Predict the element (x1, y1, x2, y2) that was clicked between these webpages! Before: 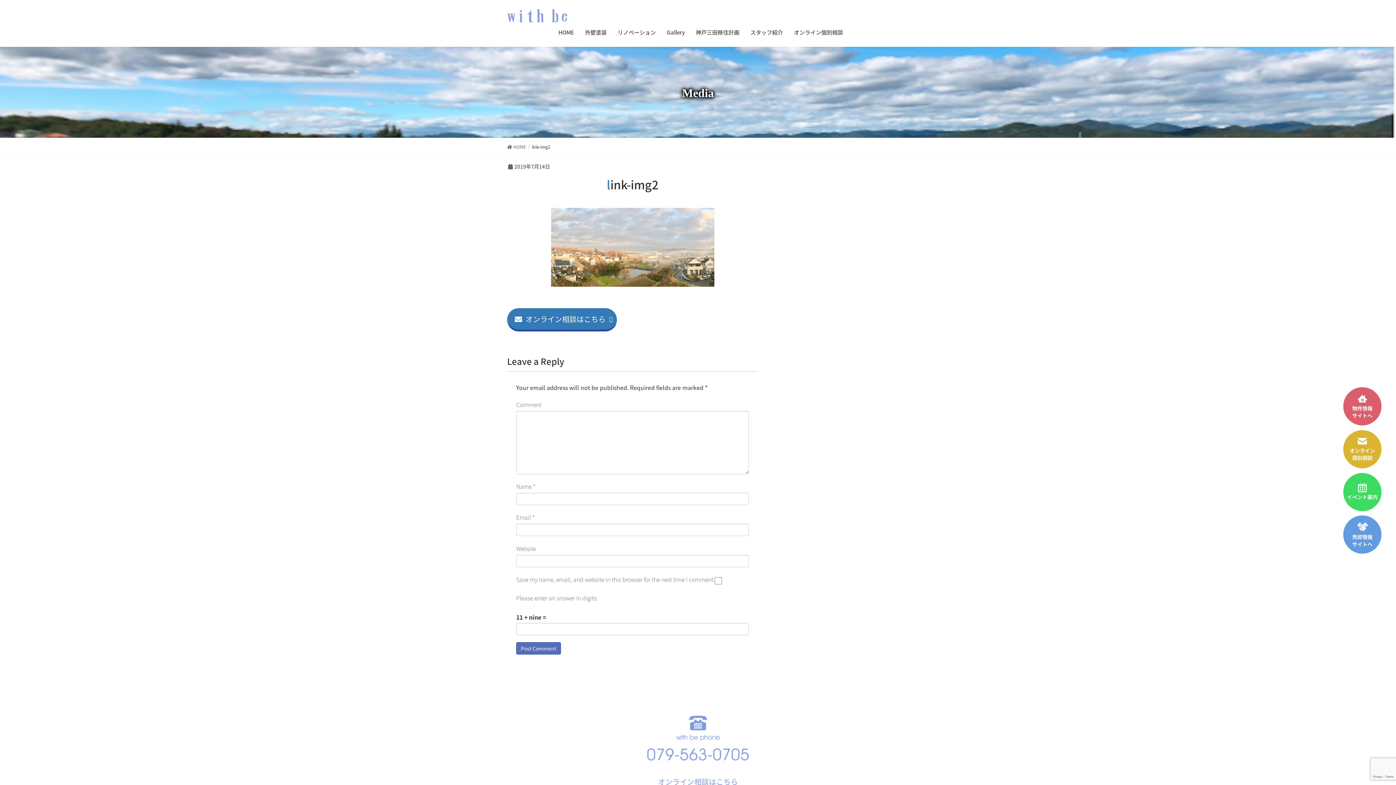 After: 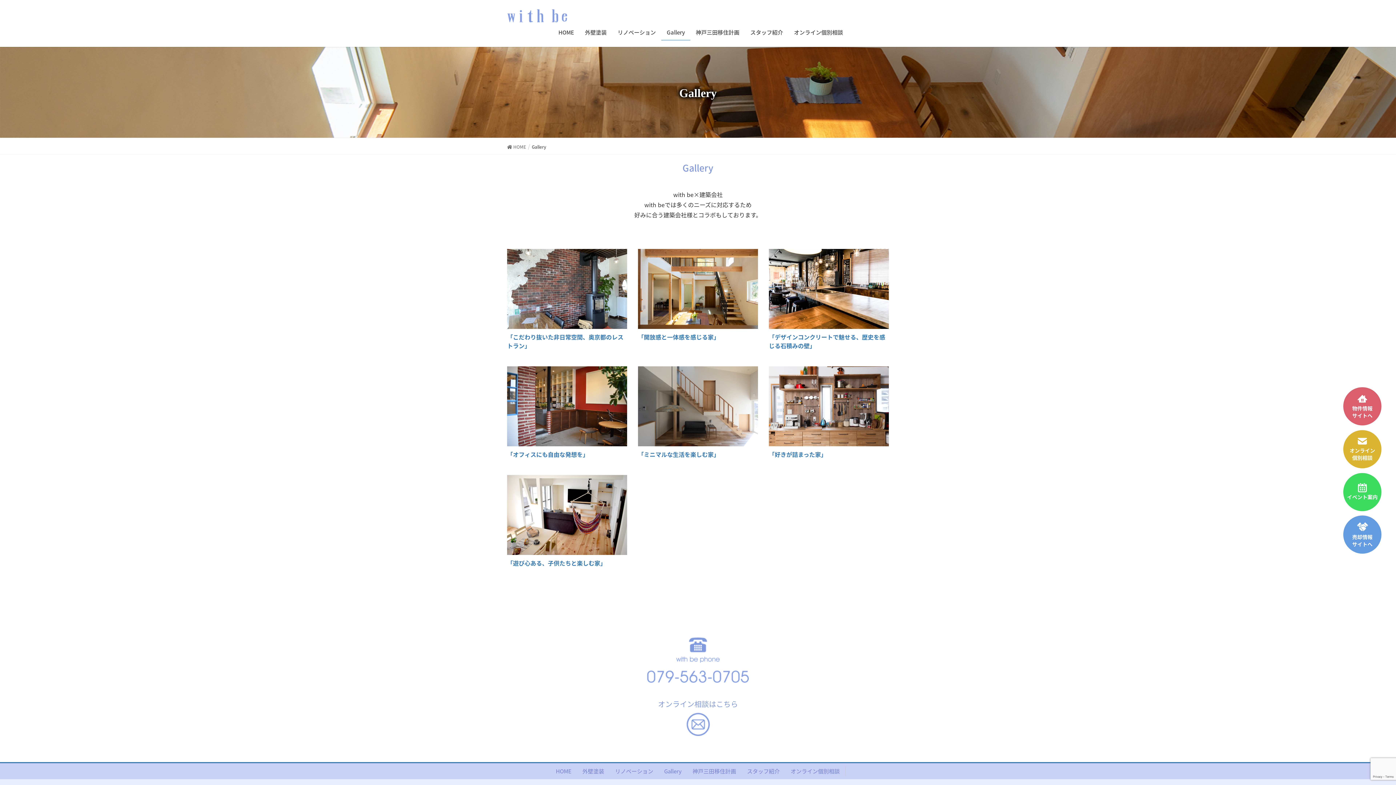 Action: bbox: (661, 24, 690, 40) label: Gallery